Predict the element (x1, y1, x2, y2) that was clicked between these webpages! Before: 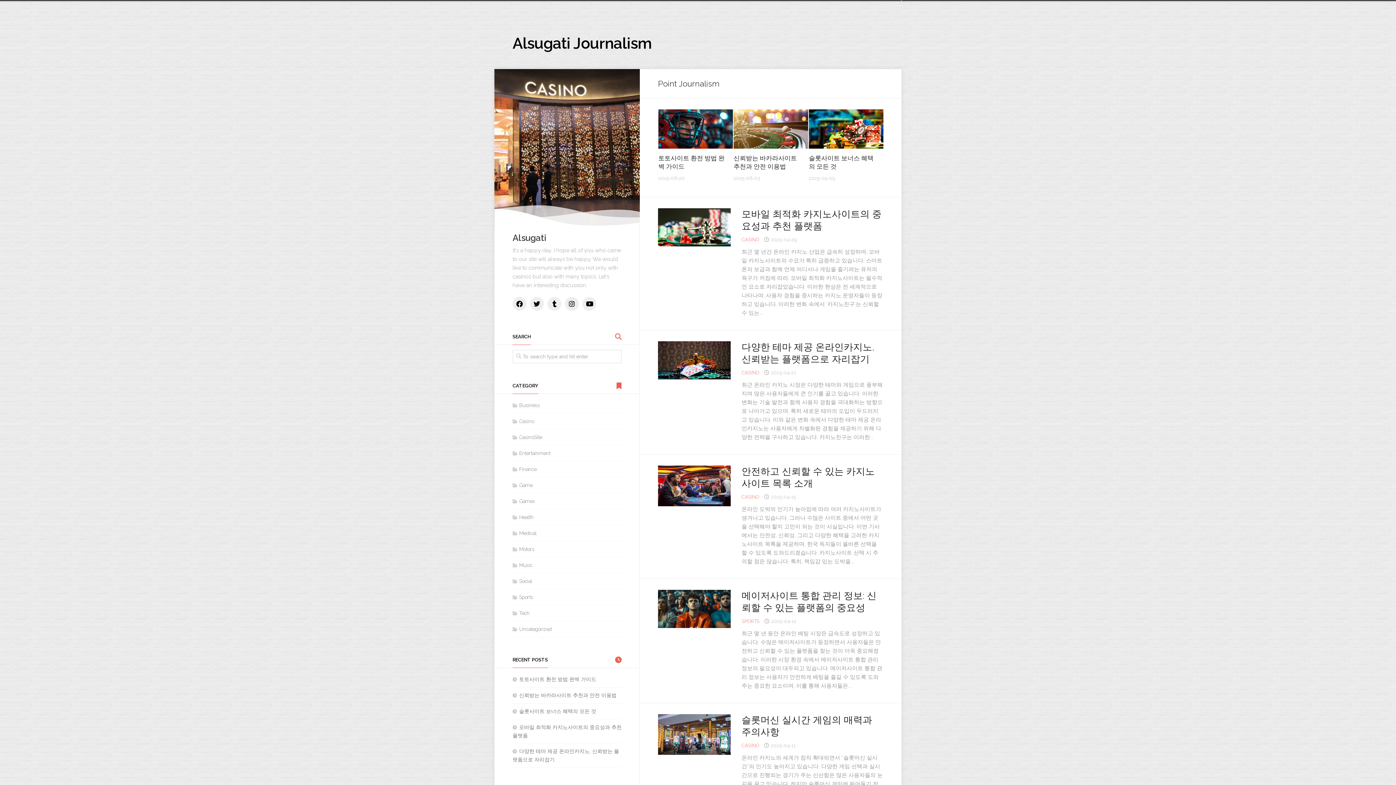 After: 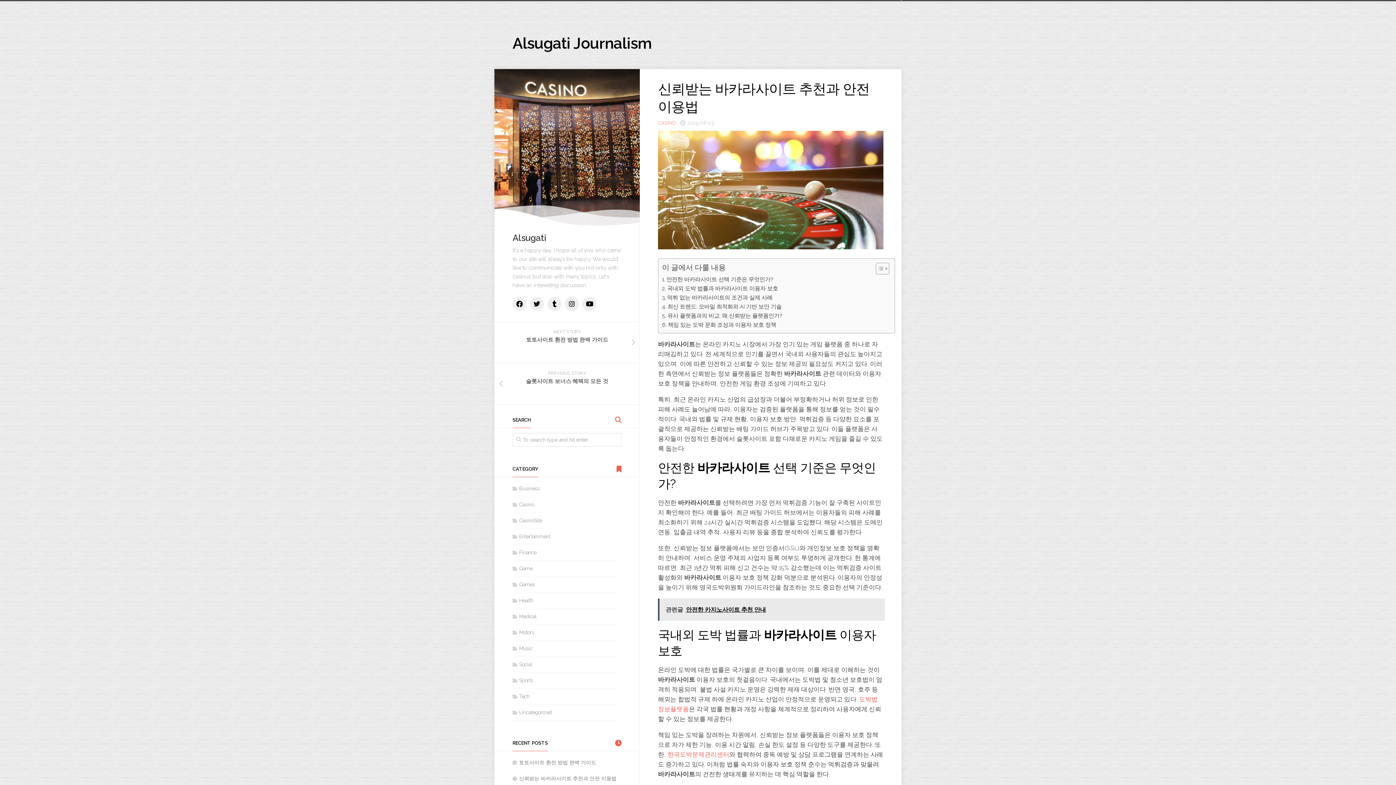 Action: label: 신뢰받는 바카라사이트 추천과 안전 이용법 bbox: (733, 154, 797, 170)